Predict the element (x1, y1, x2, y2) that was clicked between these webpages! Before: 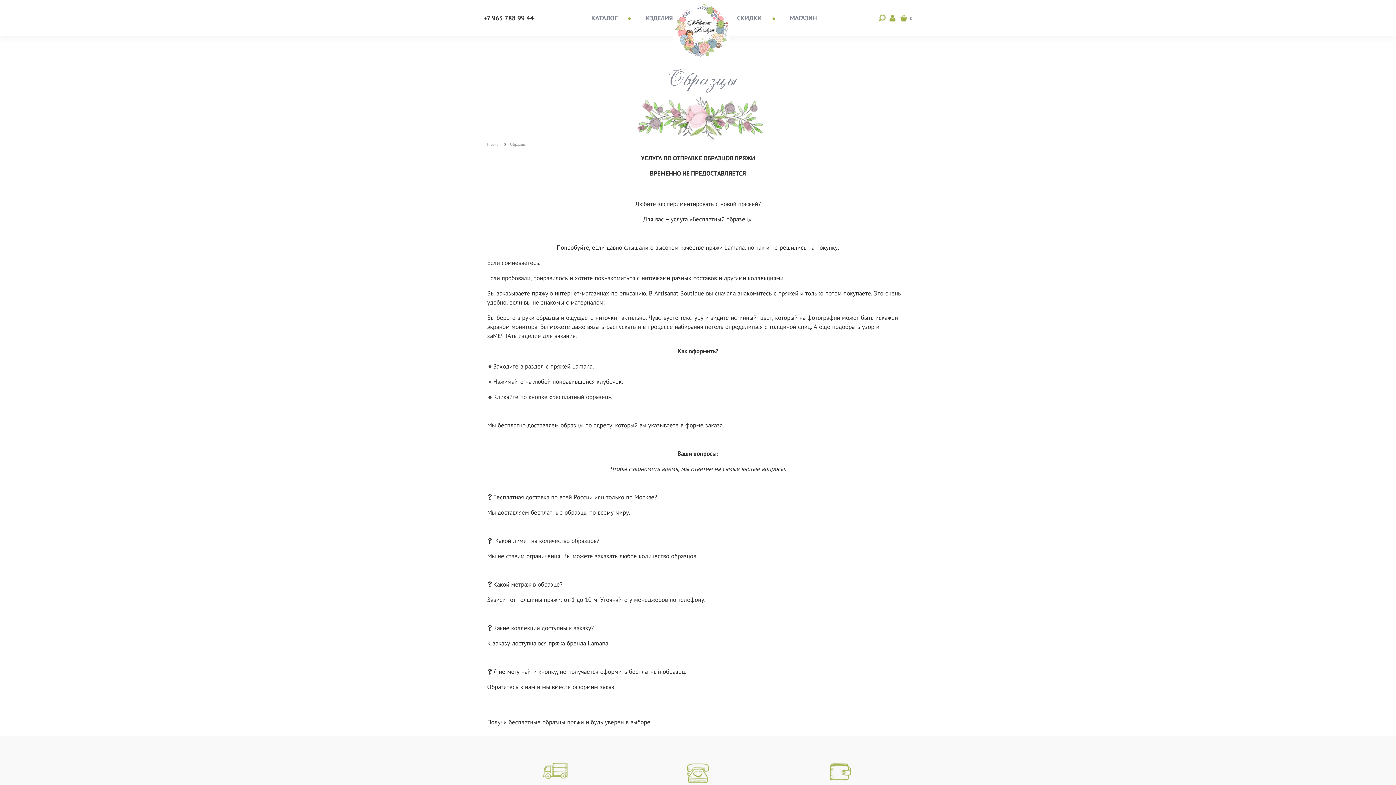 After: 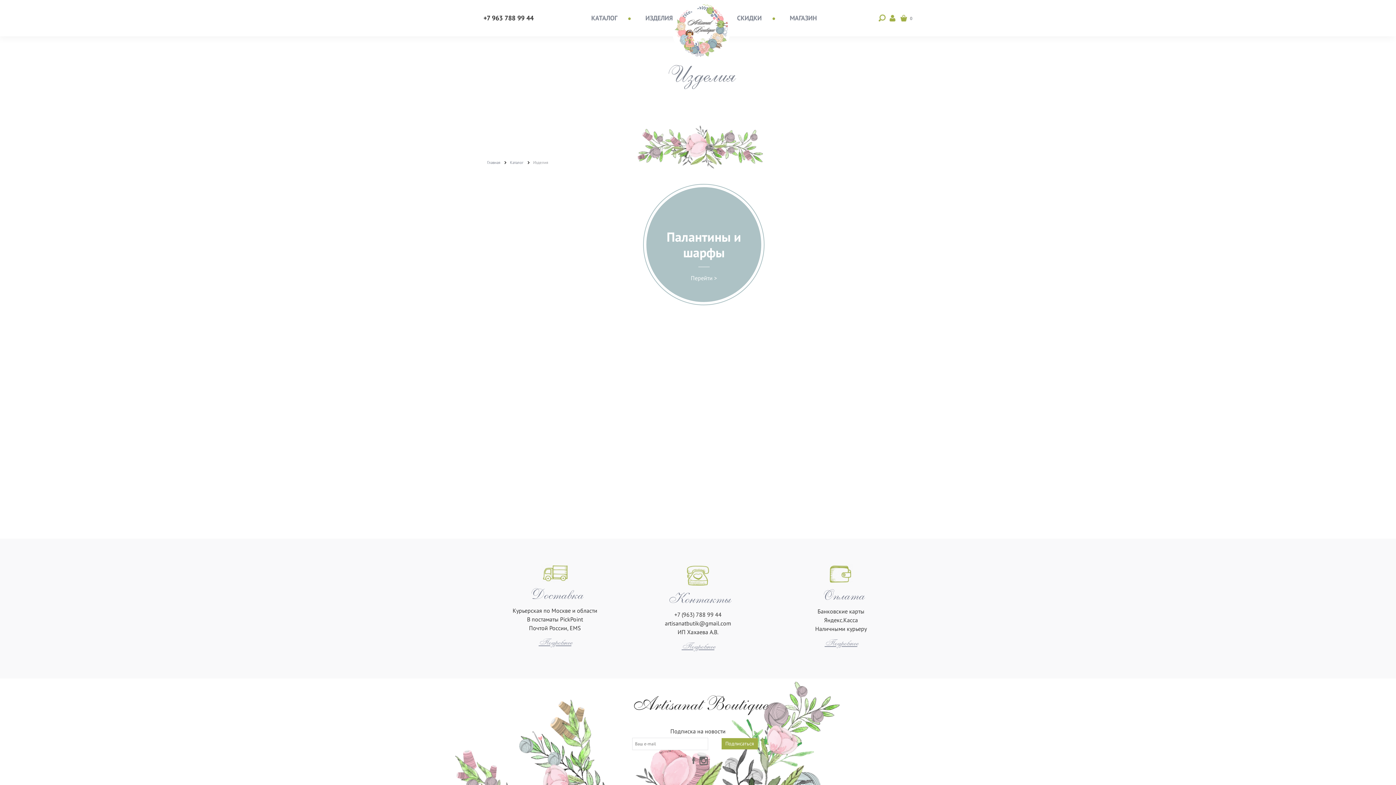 Action: bbox: (645, 13, 672, 22) label: ИЗДЕЛИЯ